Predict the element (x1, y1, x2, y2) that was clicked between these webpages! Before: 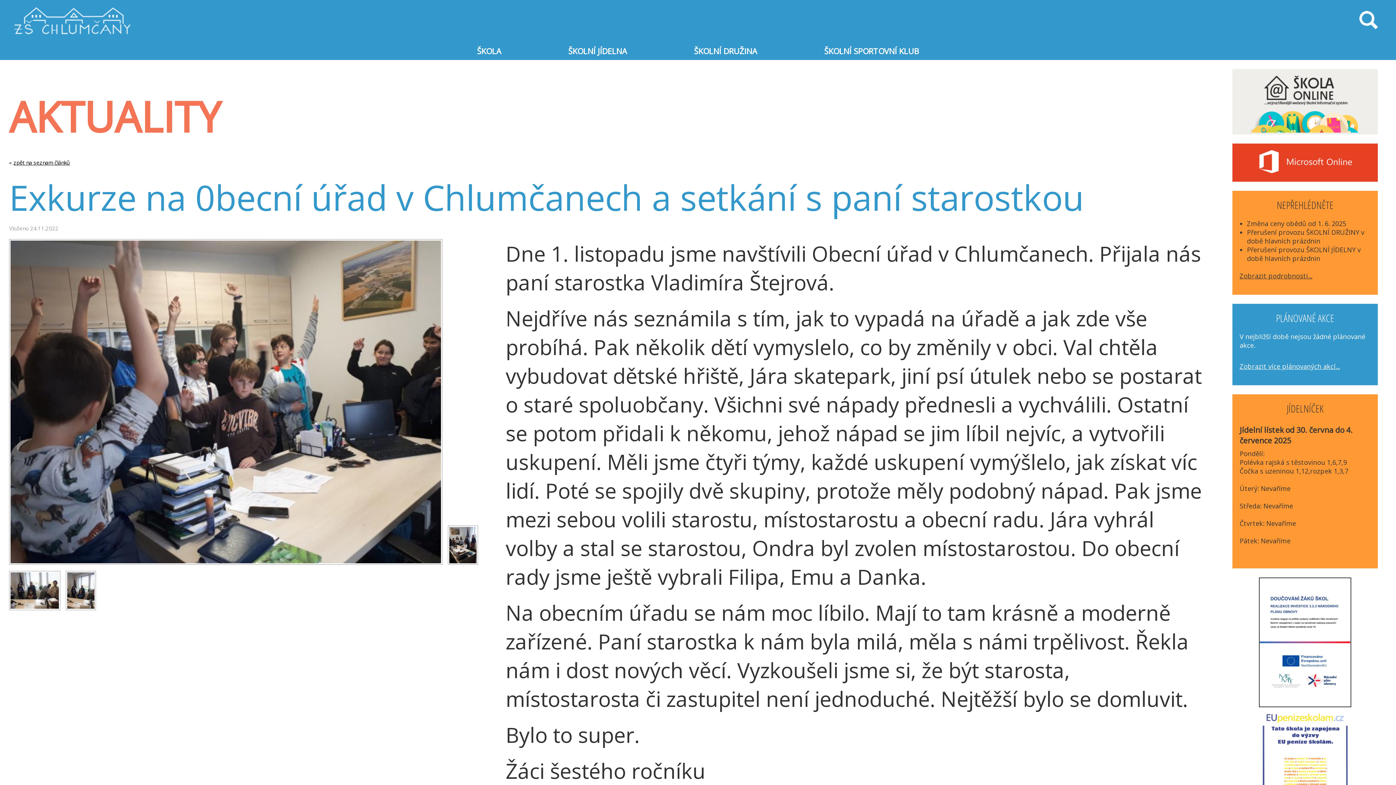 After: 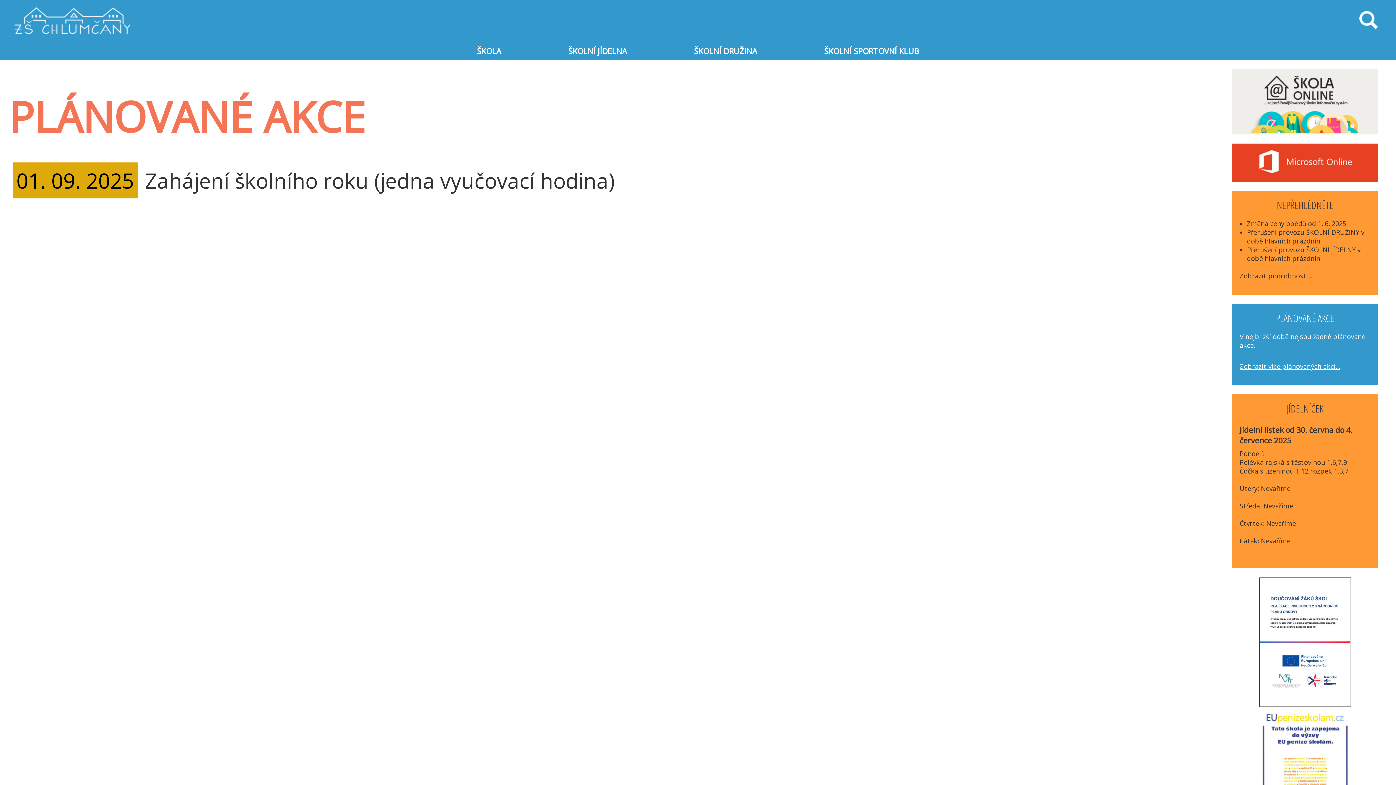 Action: label: Zobrazit více plánovaných akcí... bbox: (1240, 362, 1340, 370)